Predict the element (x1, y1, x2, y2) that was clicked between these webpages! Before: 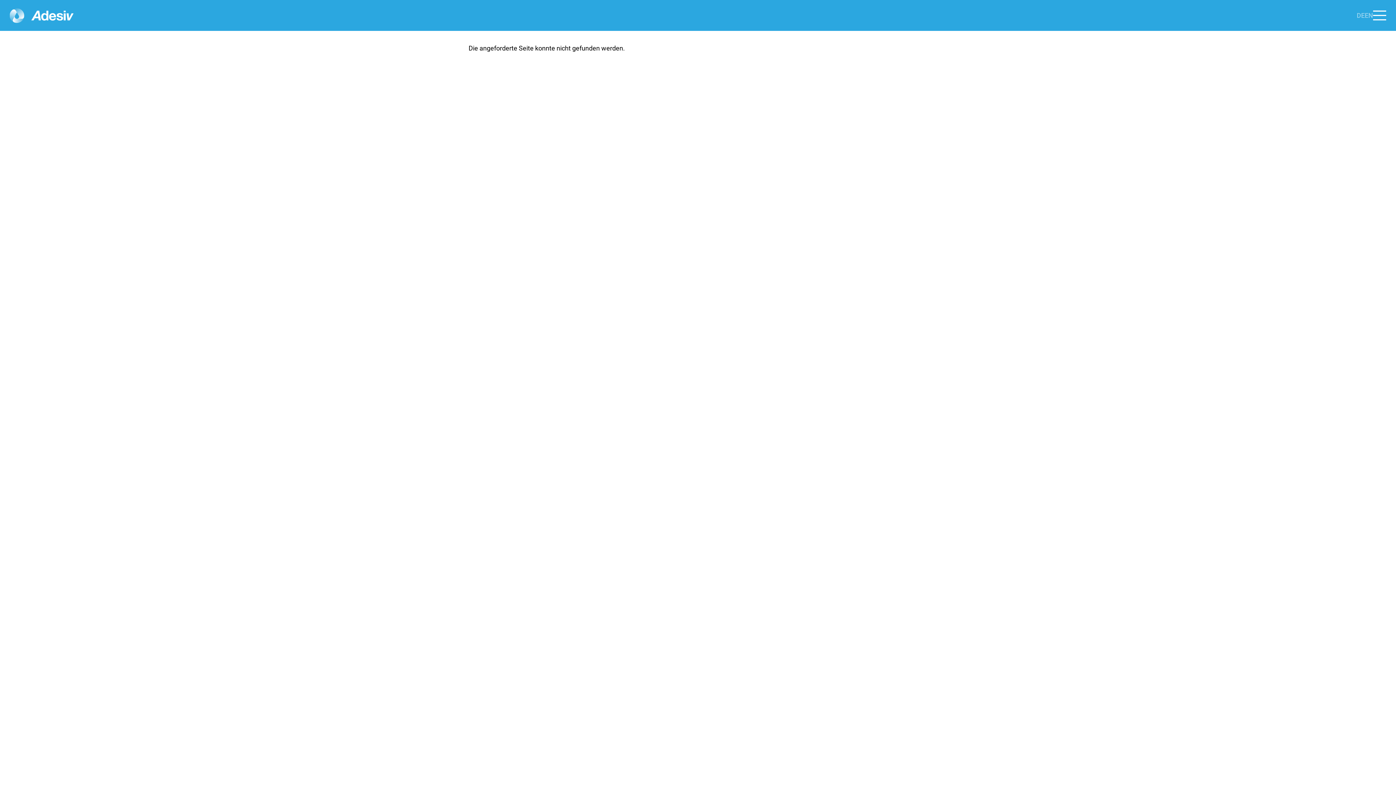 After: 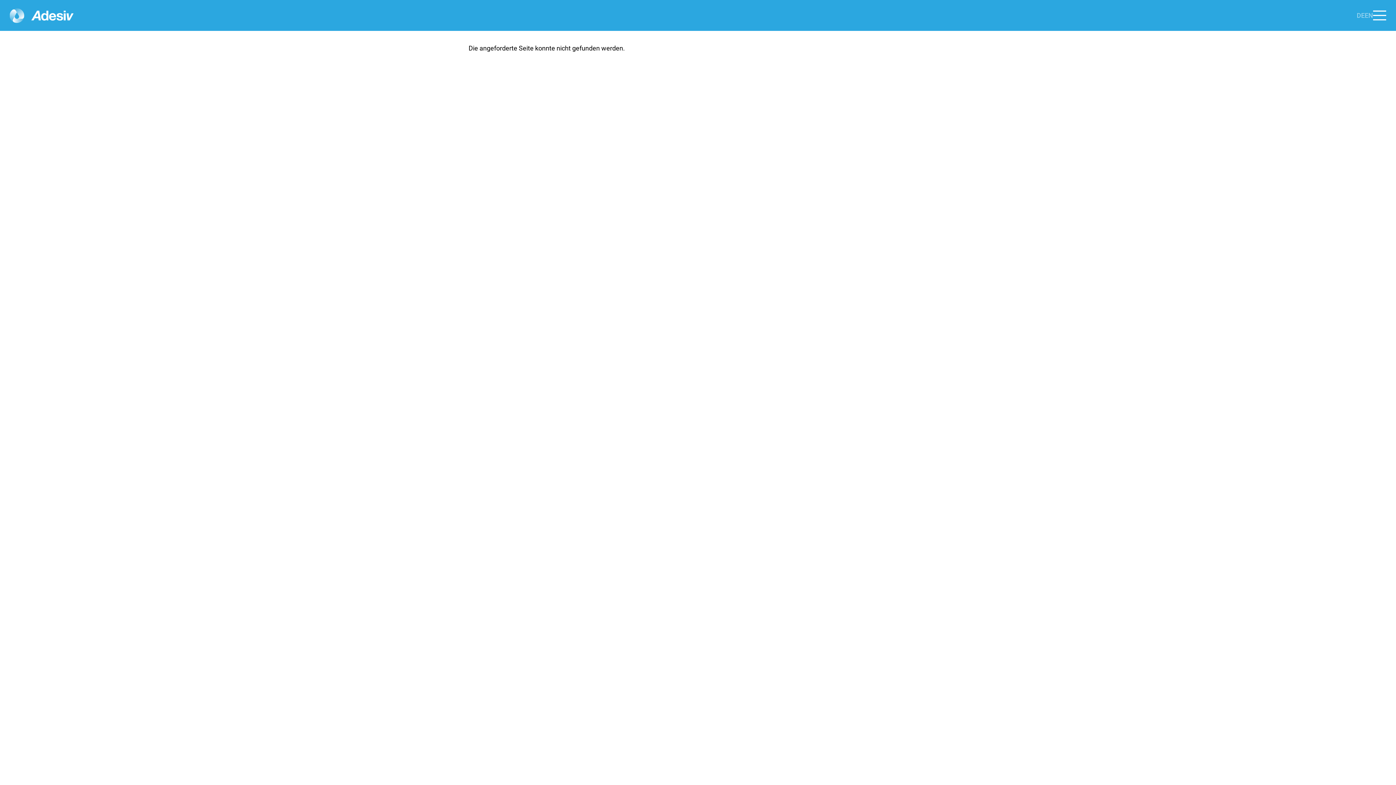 Action: bbox: (0, 30, 0, 31)